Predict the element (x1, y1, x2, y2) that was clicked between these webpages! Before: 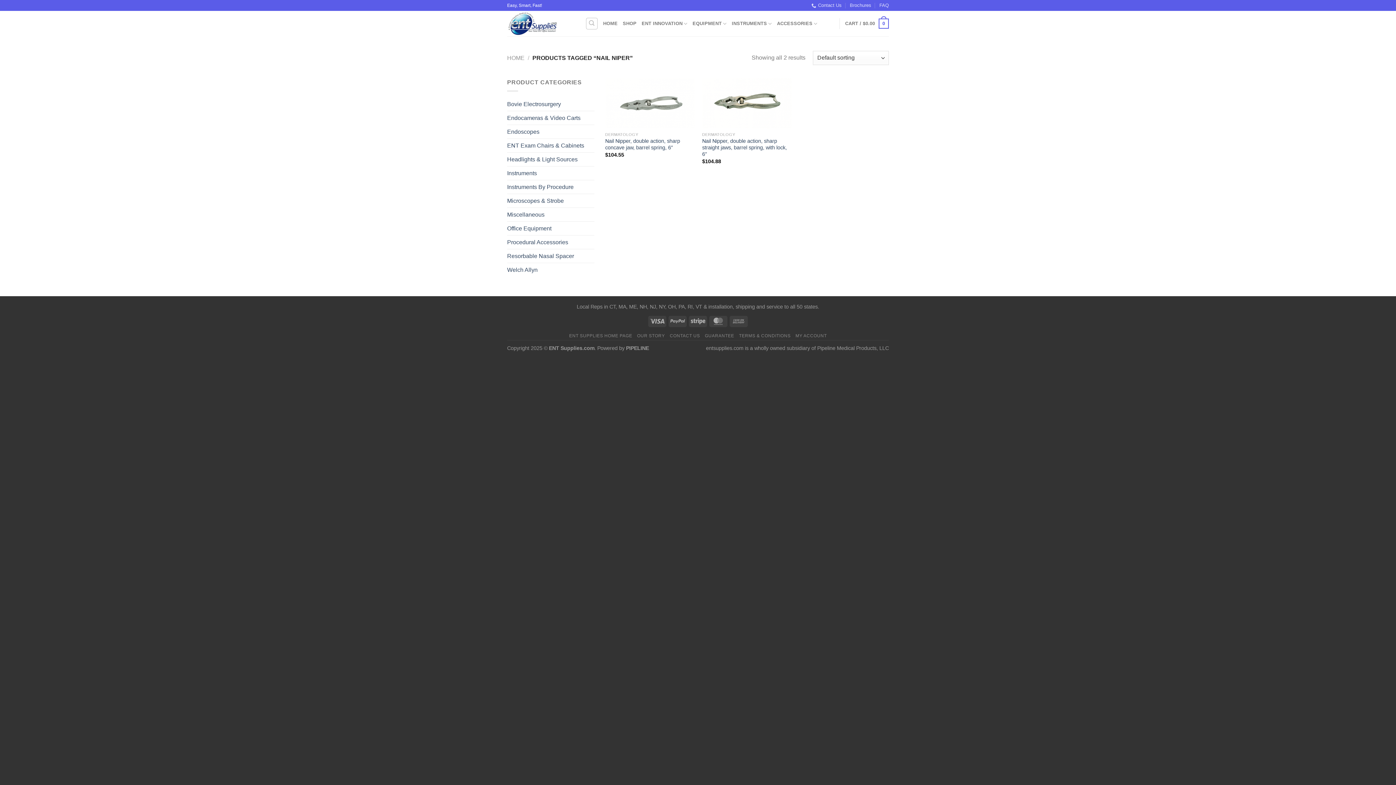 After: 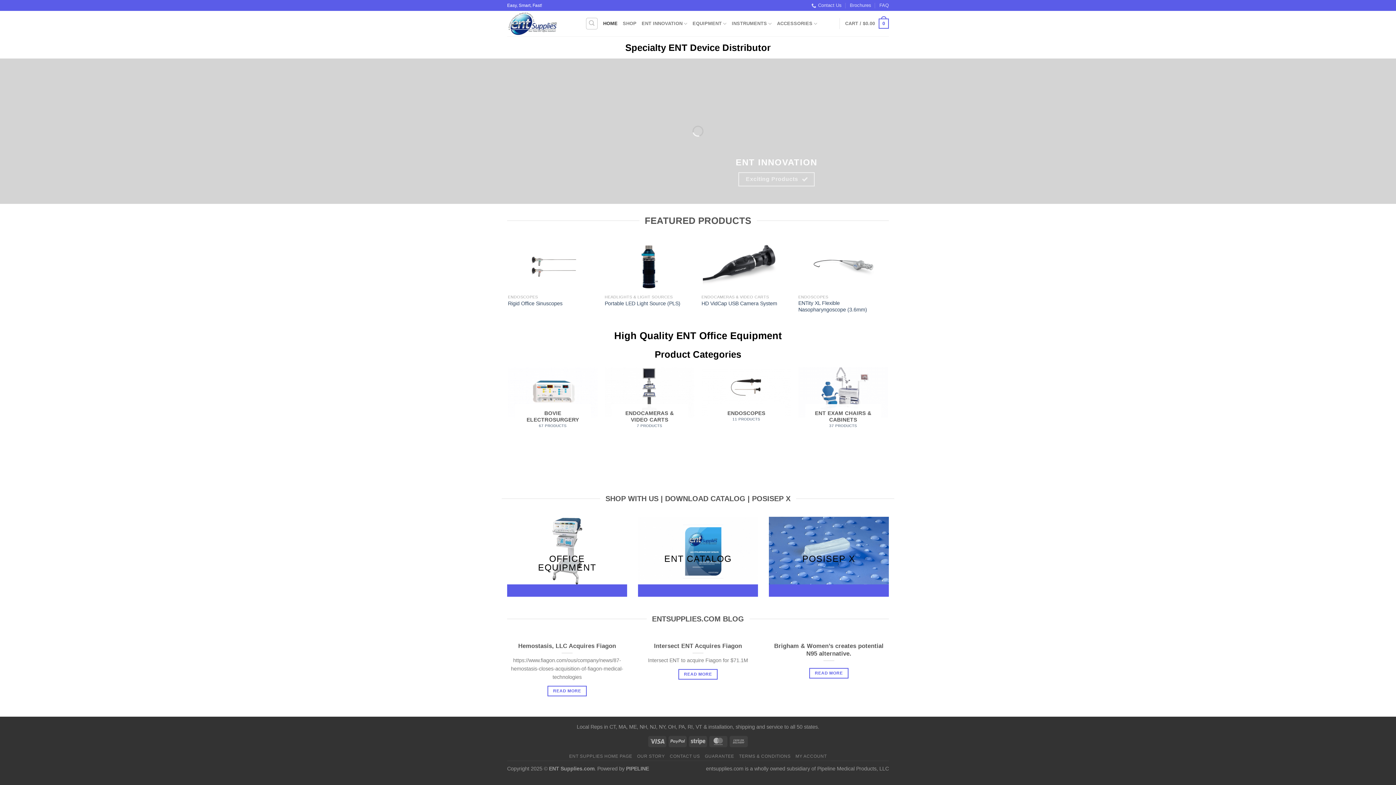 Action: label: HOME bbox: (507, 54, 524, 61)